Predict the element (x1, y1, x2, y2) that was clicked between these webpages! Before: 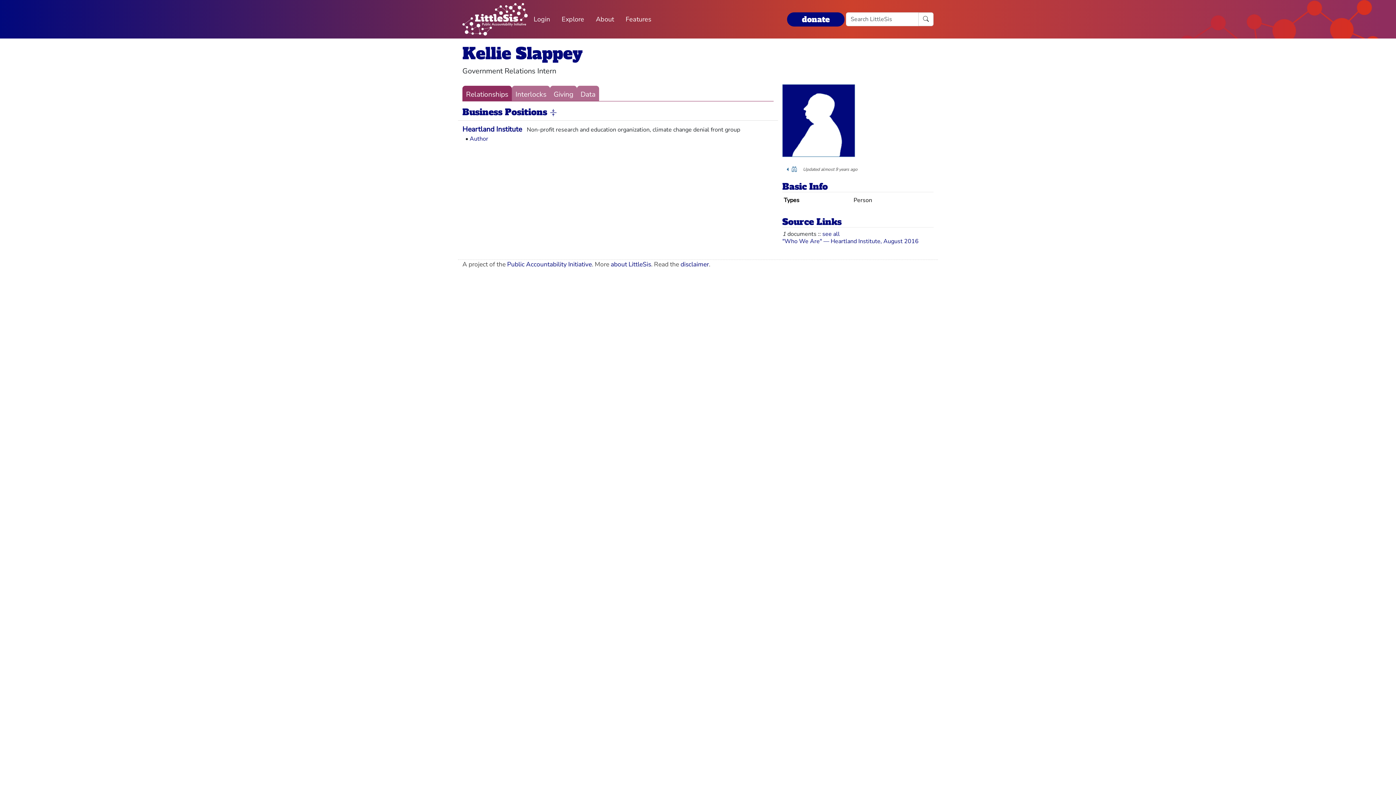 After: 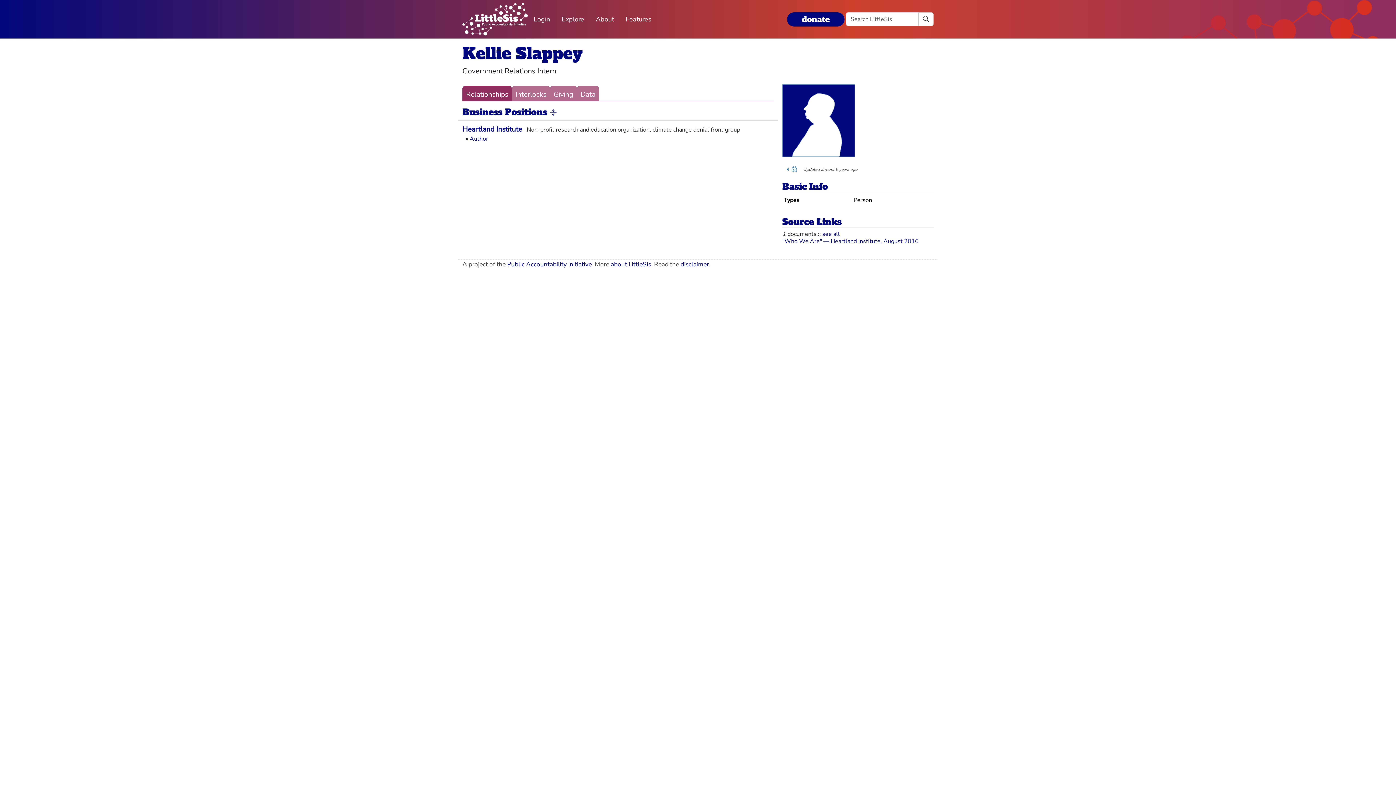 Action: bbox: (462, 42, 582, 64) label: Kellie Slappey